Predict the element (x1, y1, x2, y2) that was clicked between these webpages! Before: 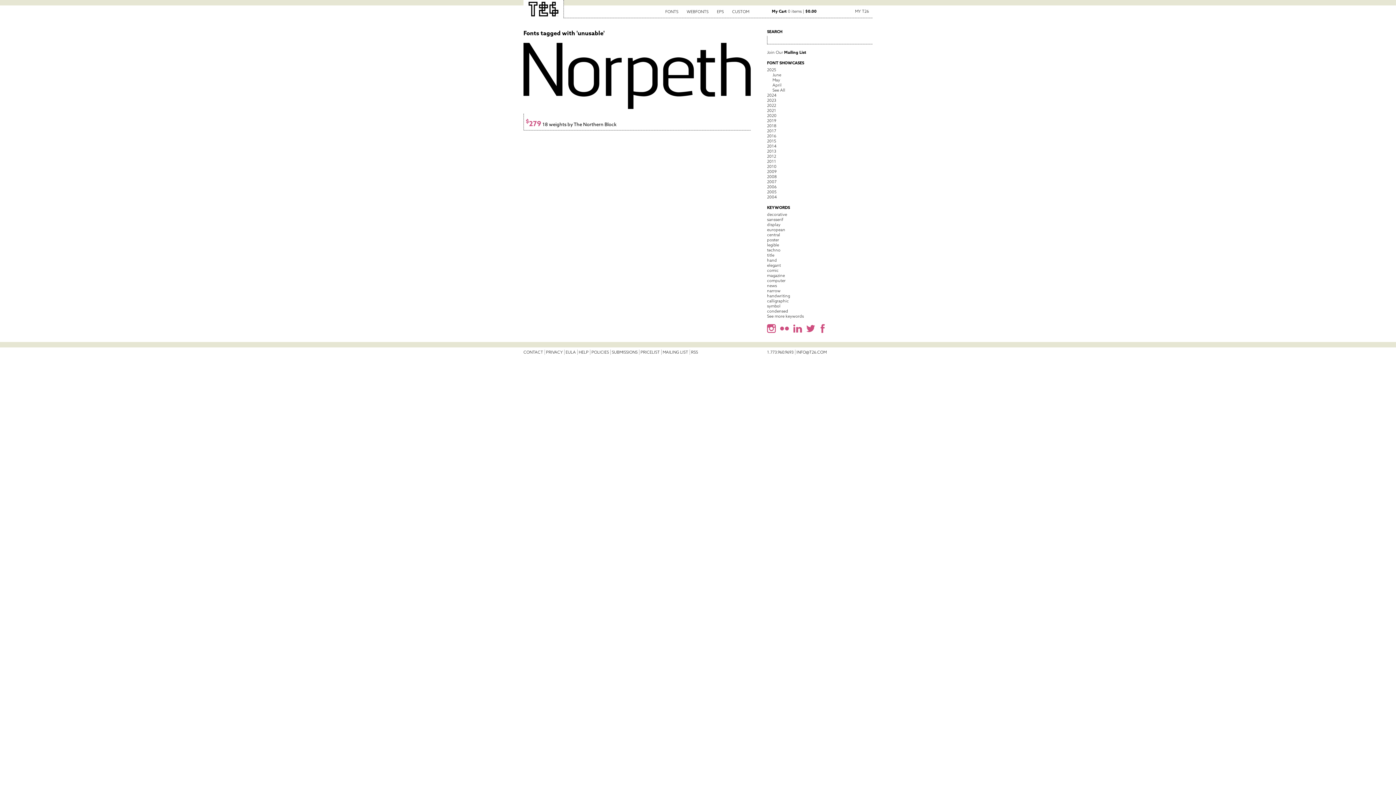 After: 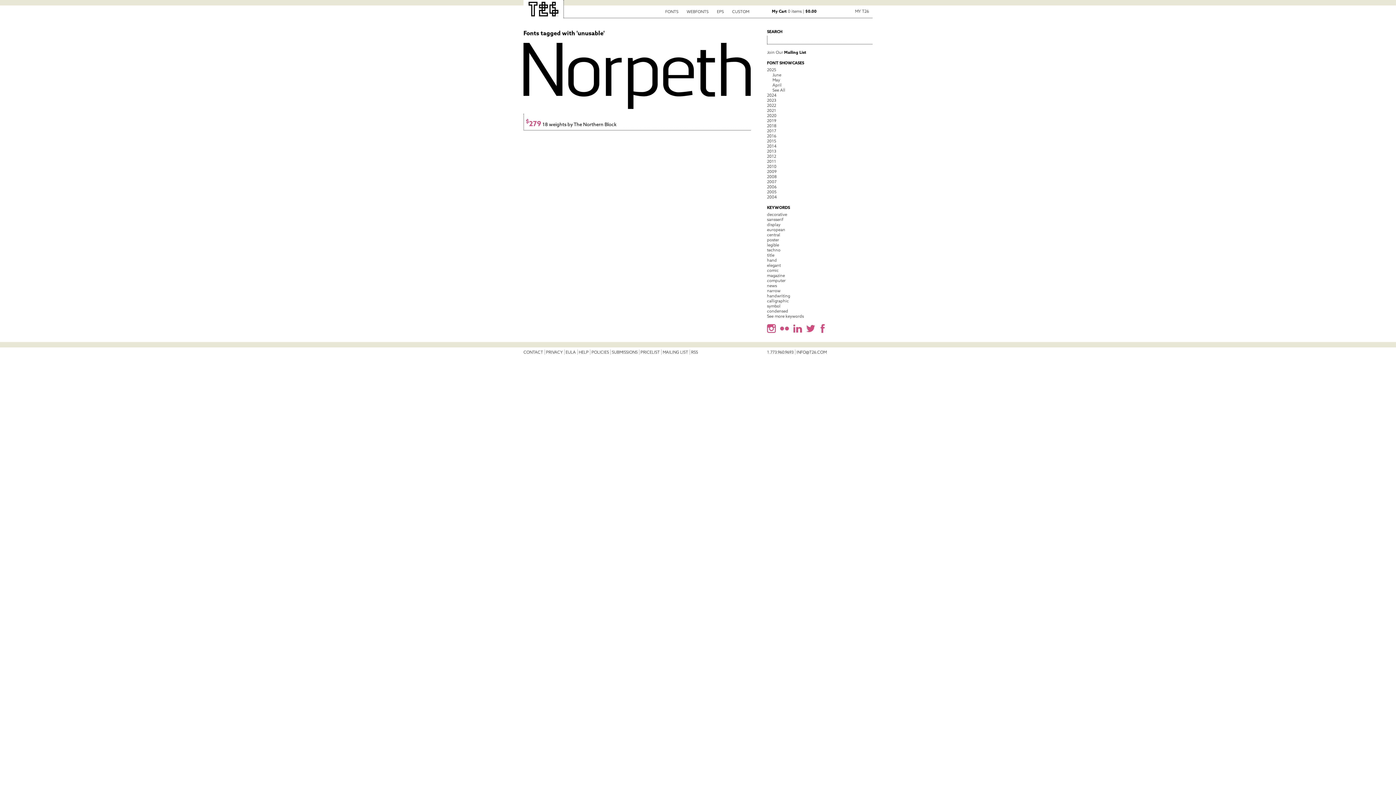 Action: bbox: (767, 349, 795, 354) label: 1.773.960.9693